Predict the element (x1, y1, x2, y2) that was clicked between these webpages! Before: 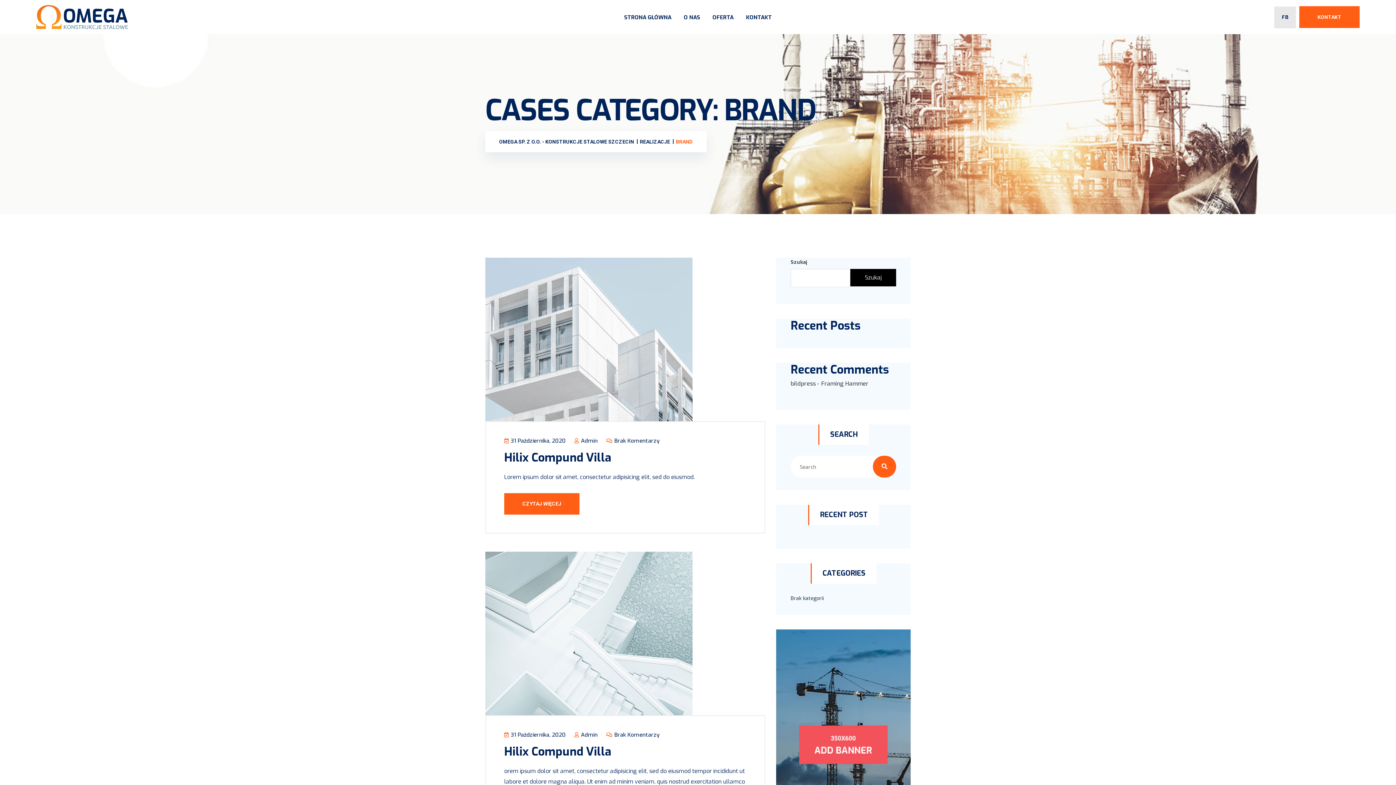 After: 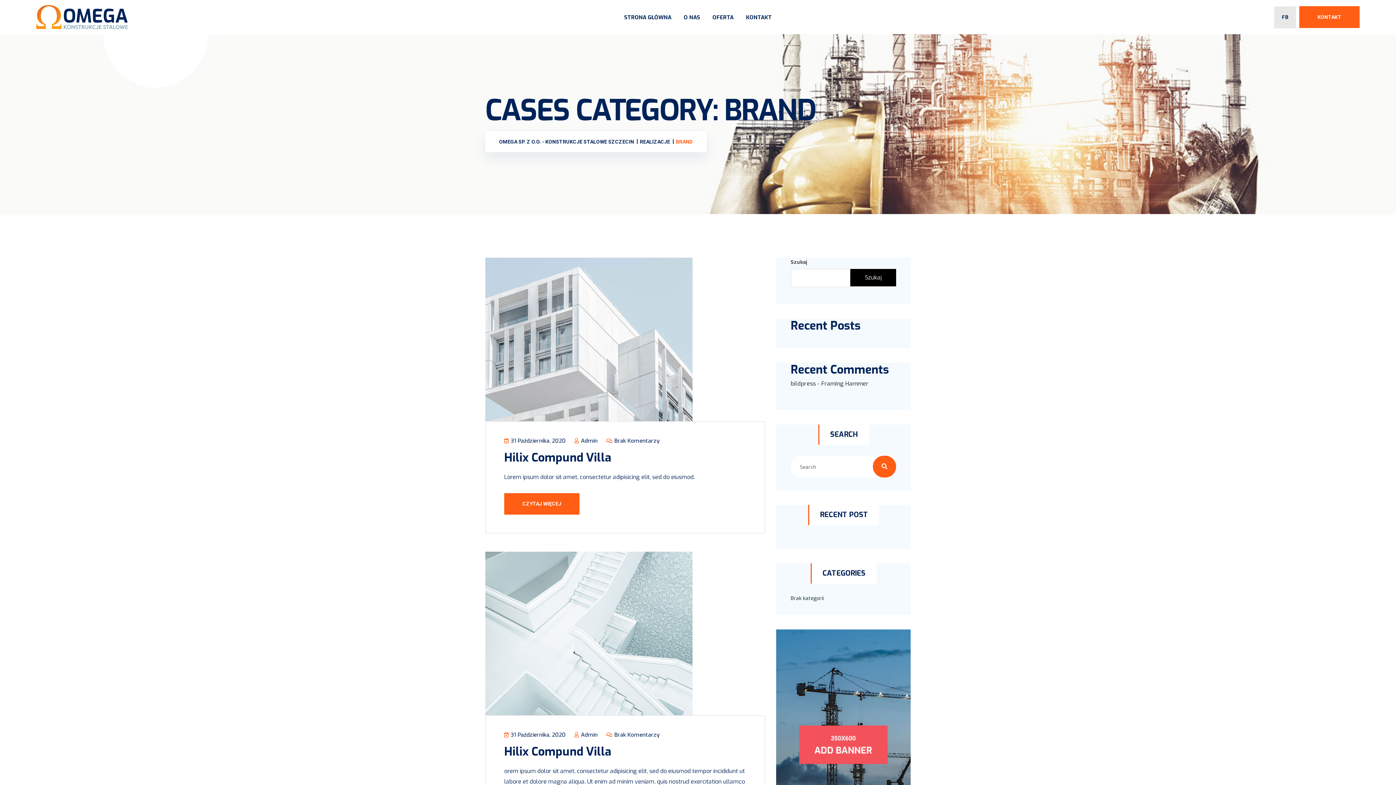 Action: label: Szukaj bbox: (850, 269, 896, 286)